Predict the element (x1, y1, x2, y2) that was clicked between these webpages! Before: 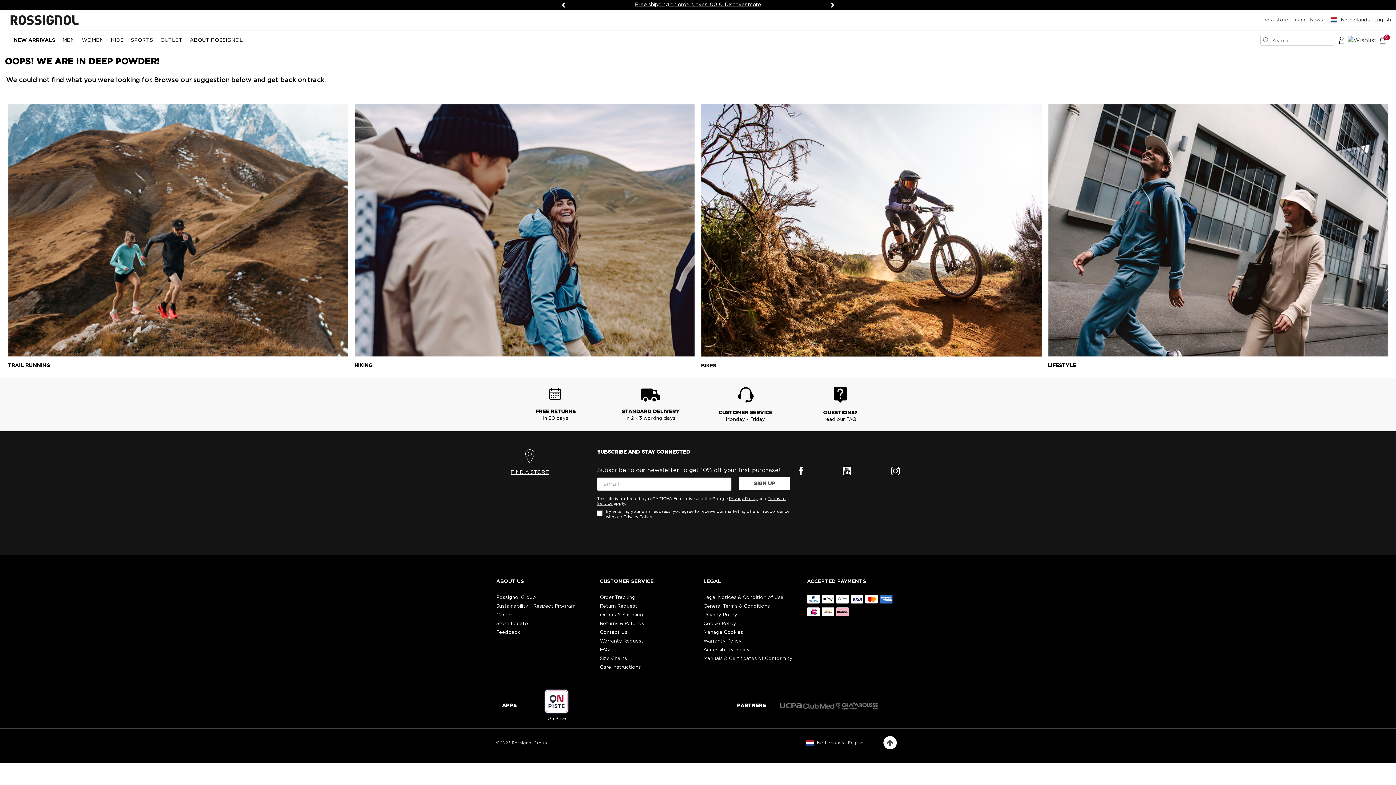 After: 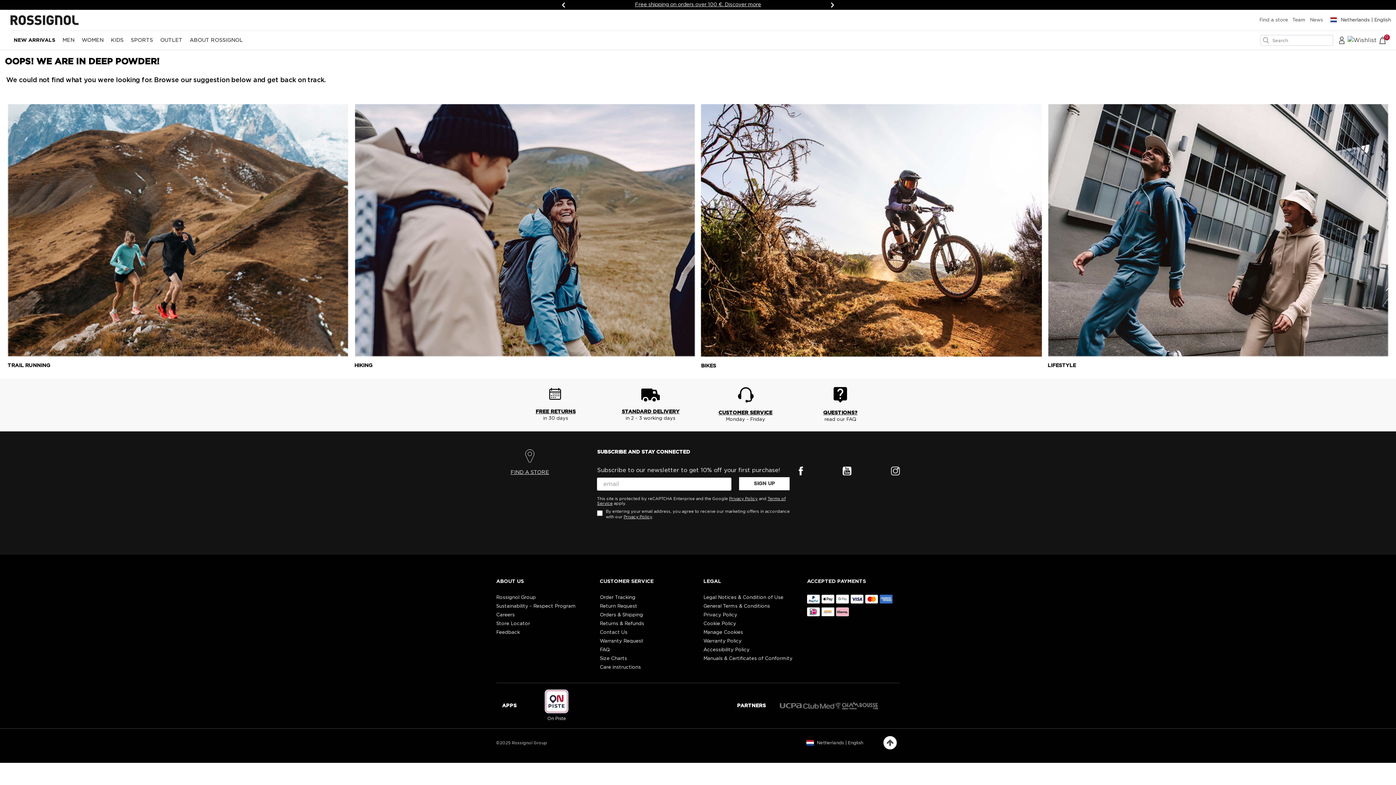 Action: label: Next bbox: (827, 0, 838, 9)